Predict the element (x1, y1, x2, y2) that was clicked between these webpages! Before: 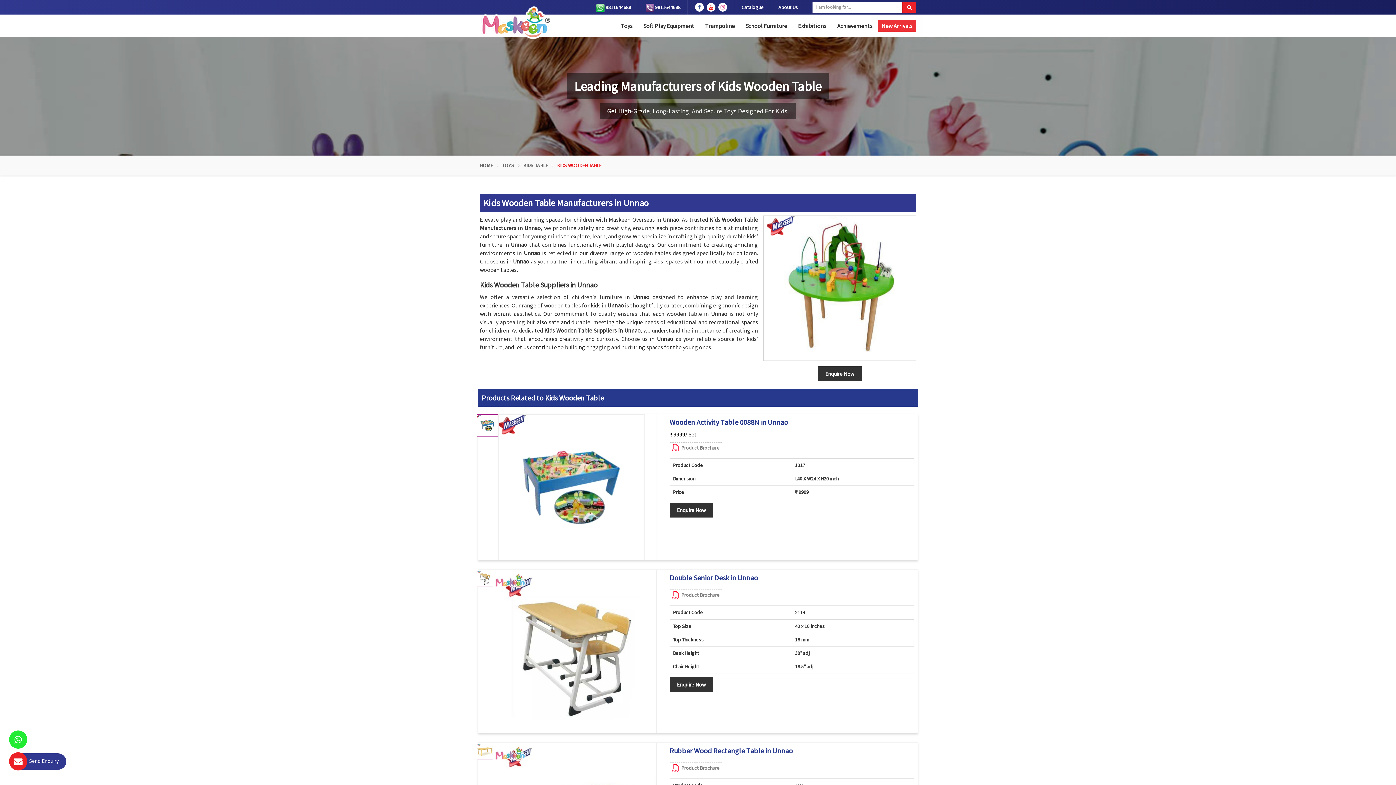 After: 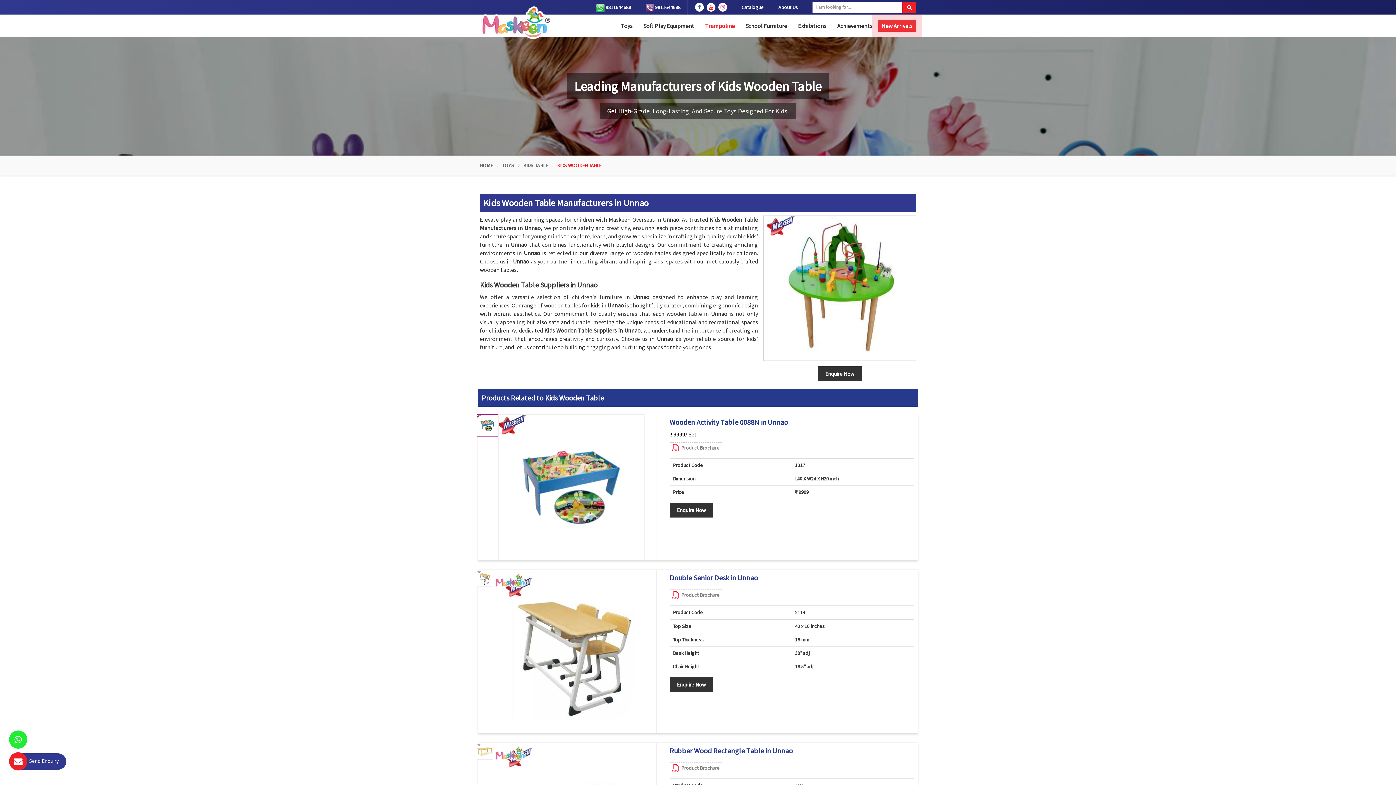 Action: bbox: (699, 20, 740, 31) label: Trampoline